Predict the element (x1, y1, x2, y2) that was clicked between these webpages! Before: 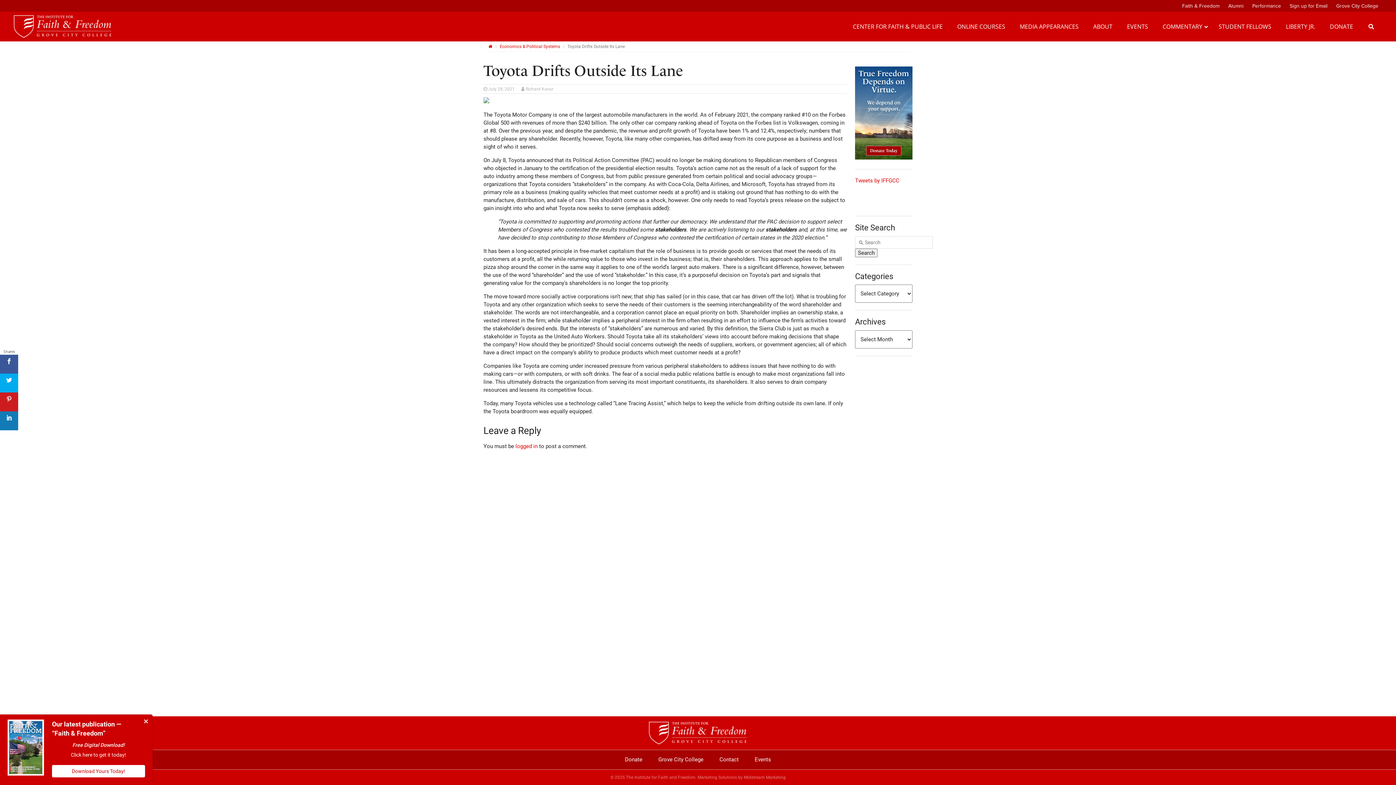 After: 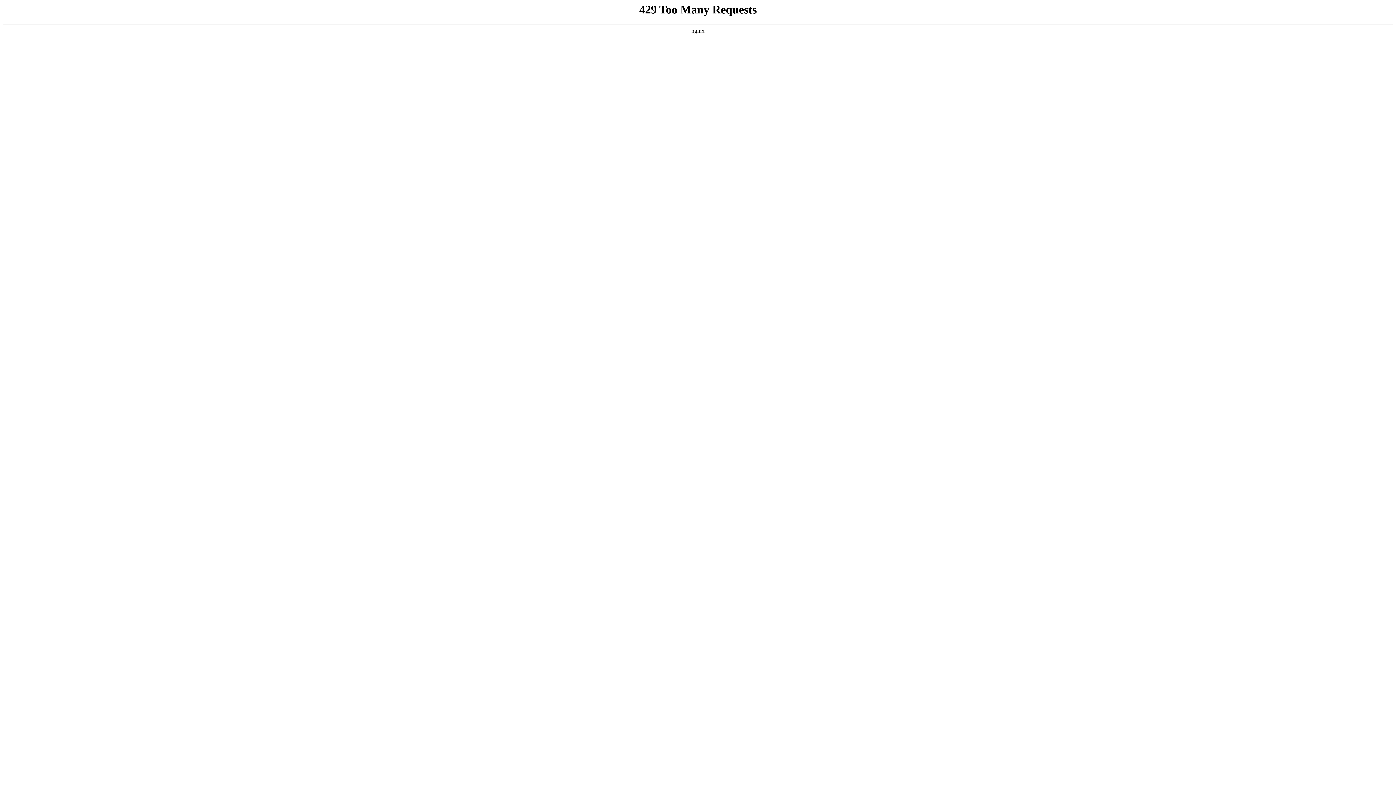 Action: bbox: (754, 756, 771, 763) label: Events